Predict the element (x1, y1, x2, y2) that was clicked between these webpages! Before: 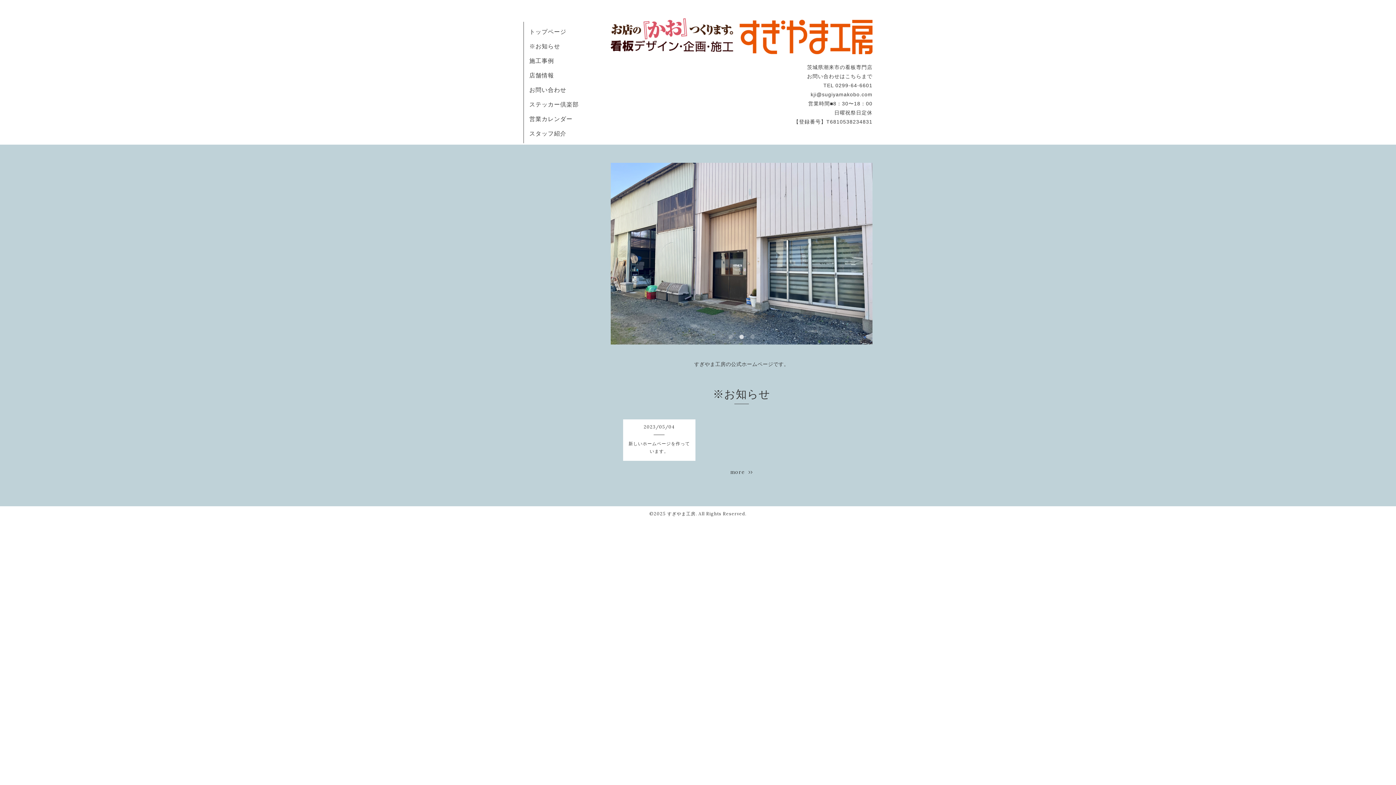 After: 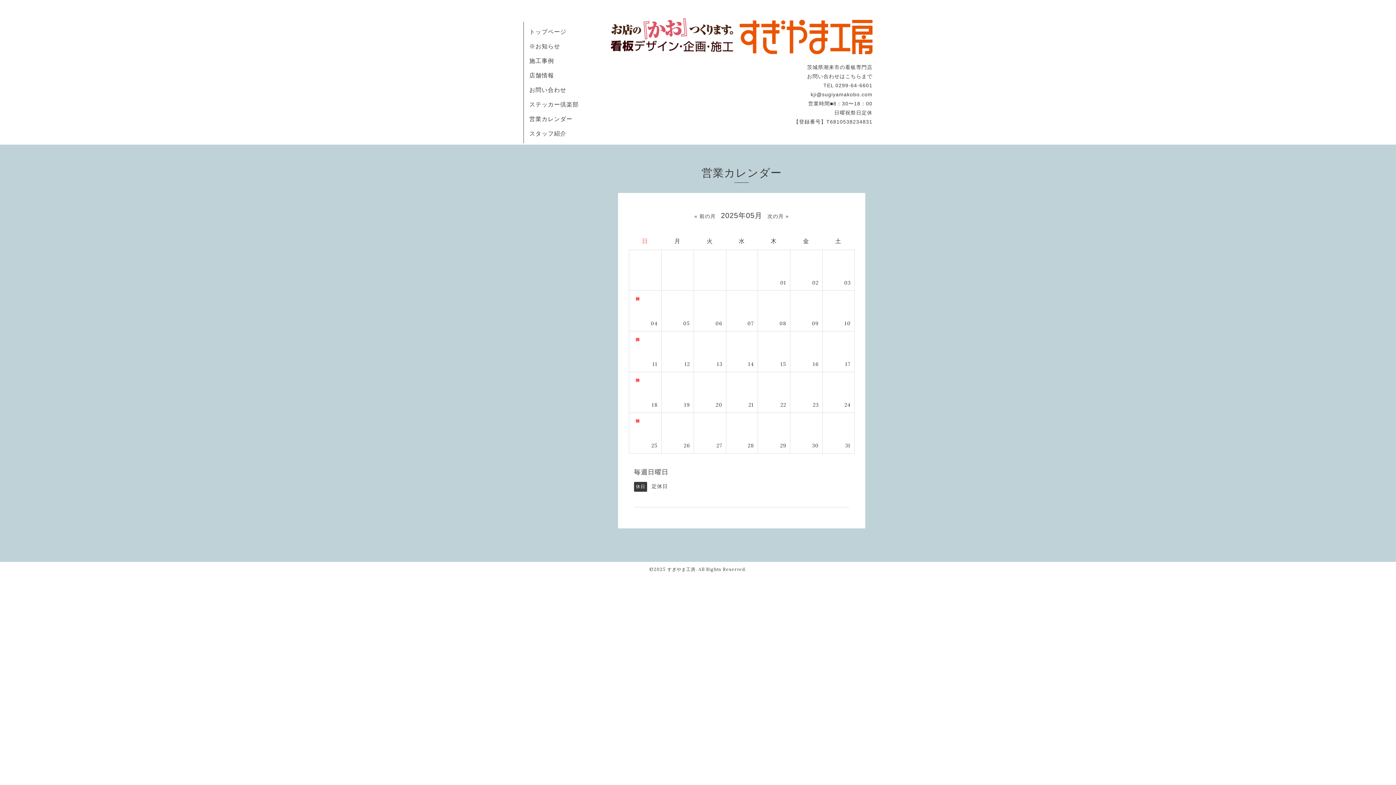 Action: label: 営業カレンダー bbox: (529, 115, 572, 122)